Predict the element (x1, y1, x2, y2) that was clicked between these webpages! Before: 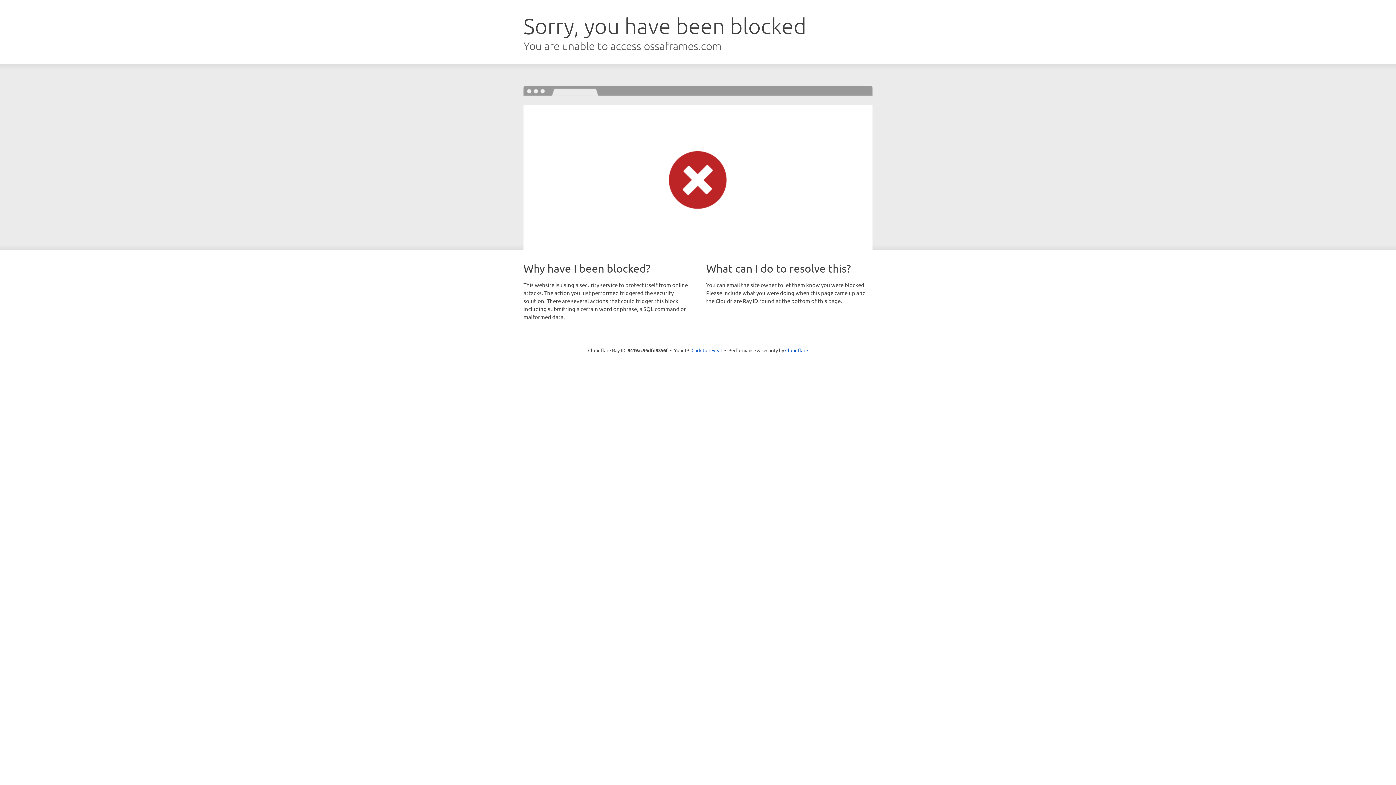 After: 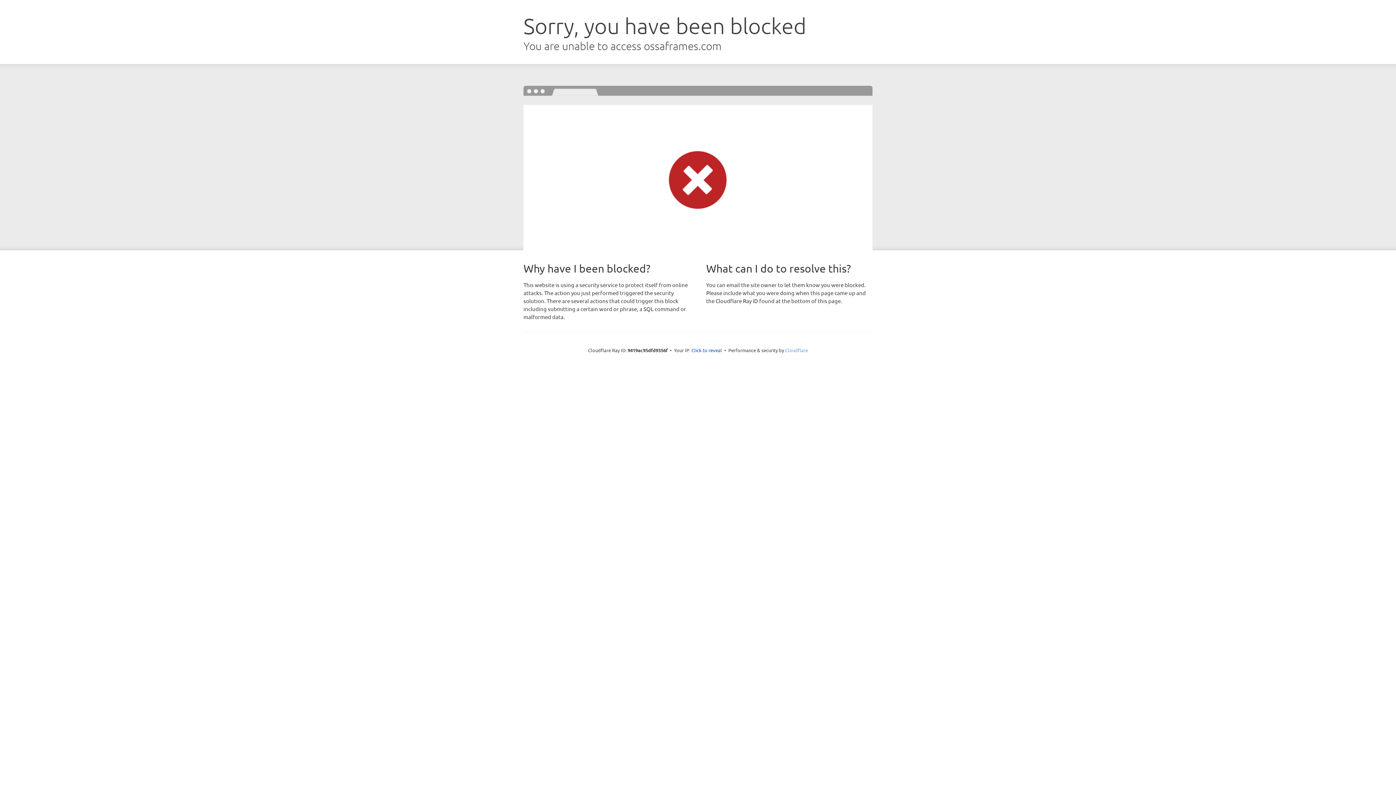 Action: bbox: (785, 347, 808, 353) label: Cloudflare